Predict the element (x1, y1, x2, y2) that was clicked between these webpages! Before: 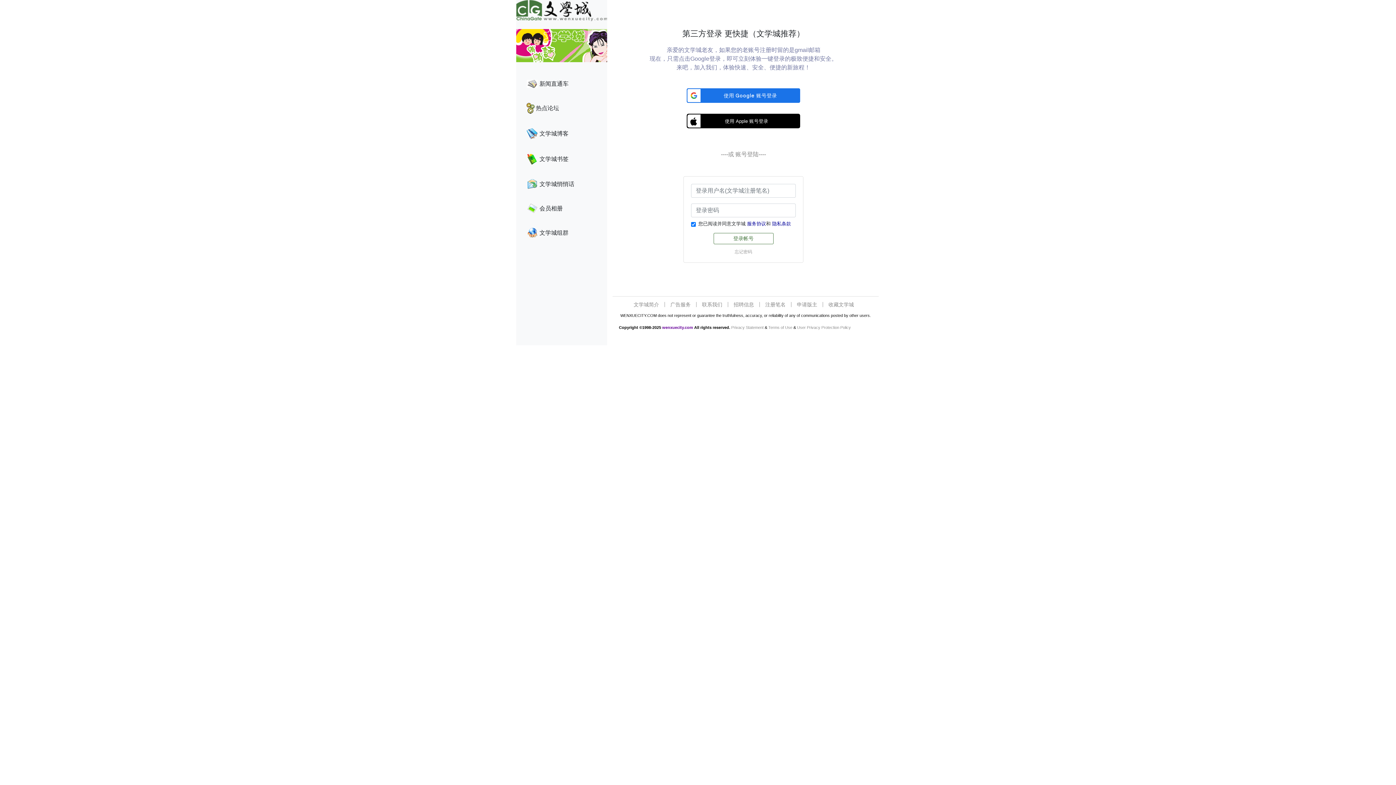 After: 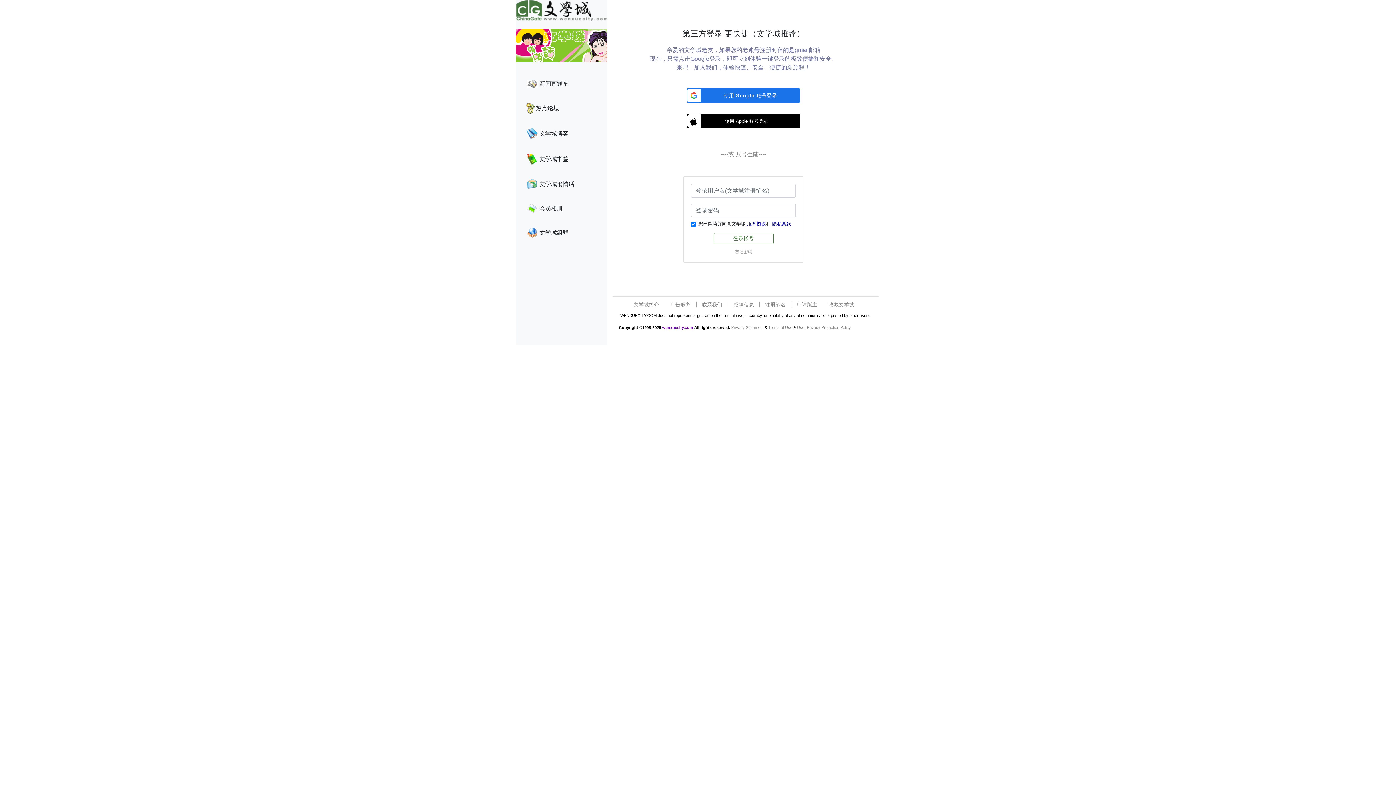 Action: label: 申请版主 bbox: (797, 301, 817, 307)